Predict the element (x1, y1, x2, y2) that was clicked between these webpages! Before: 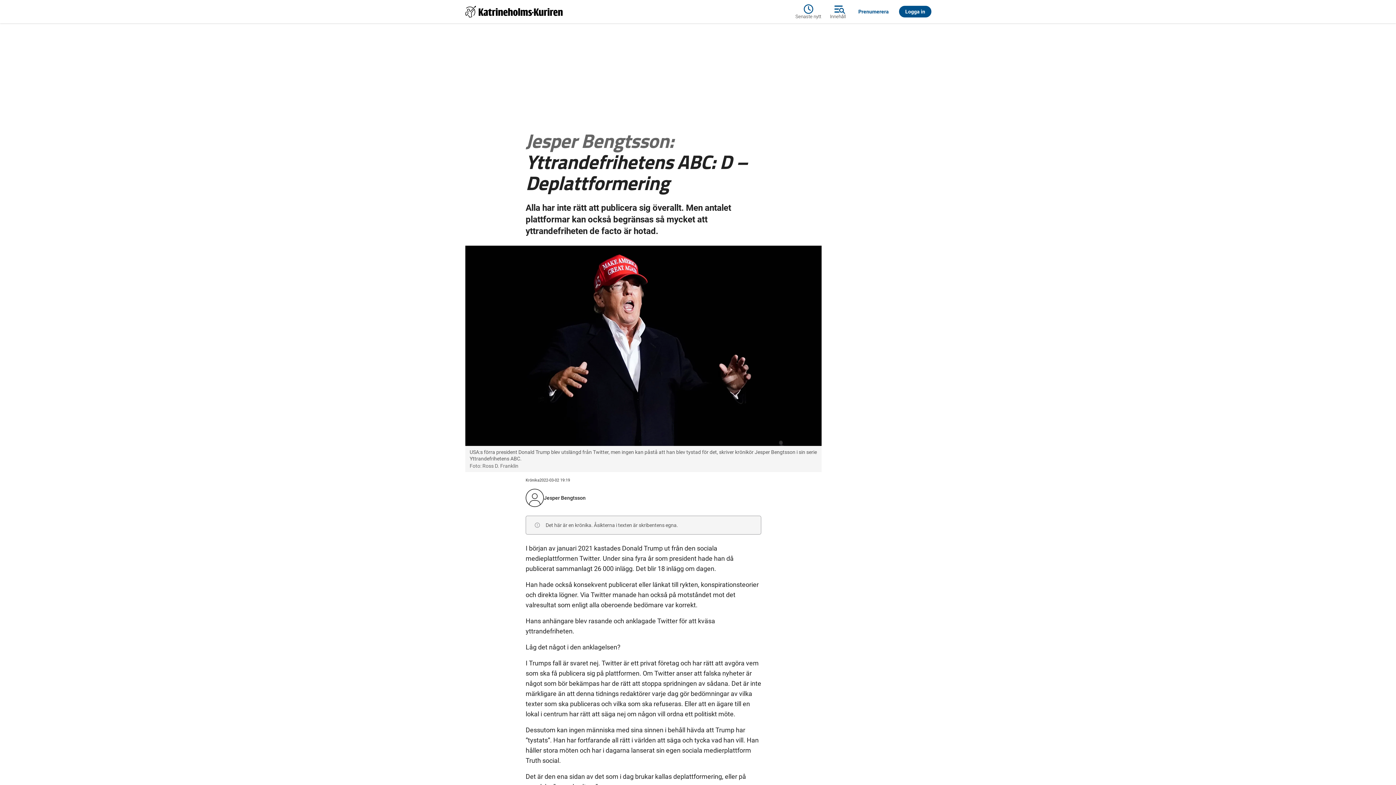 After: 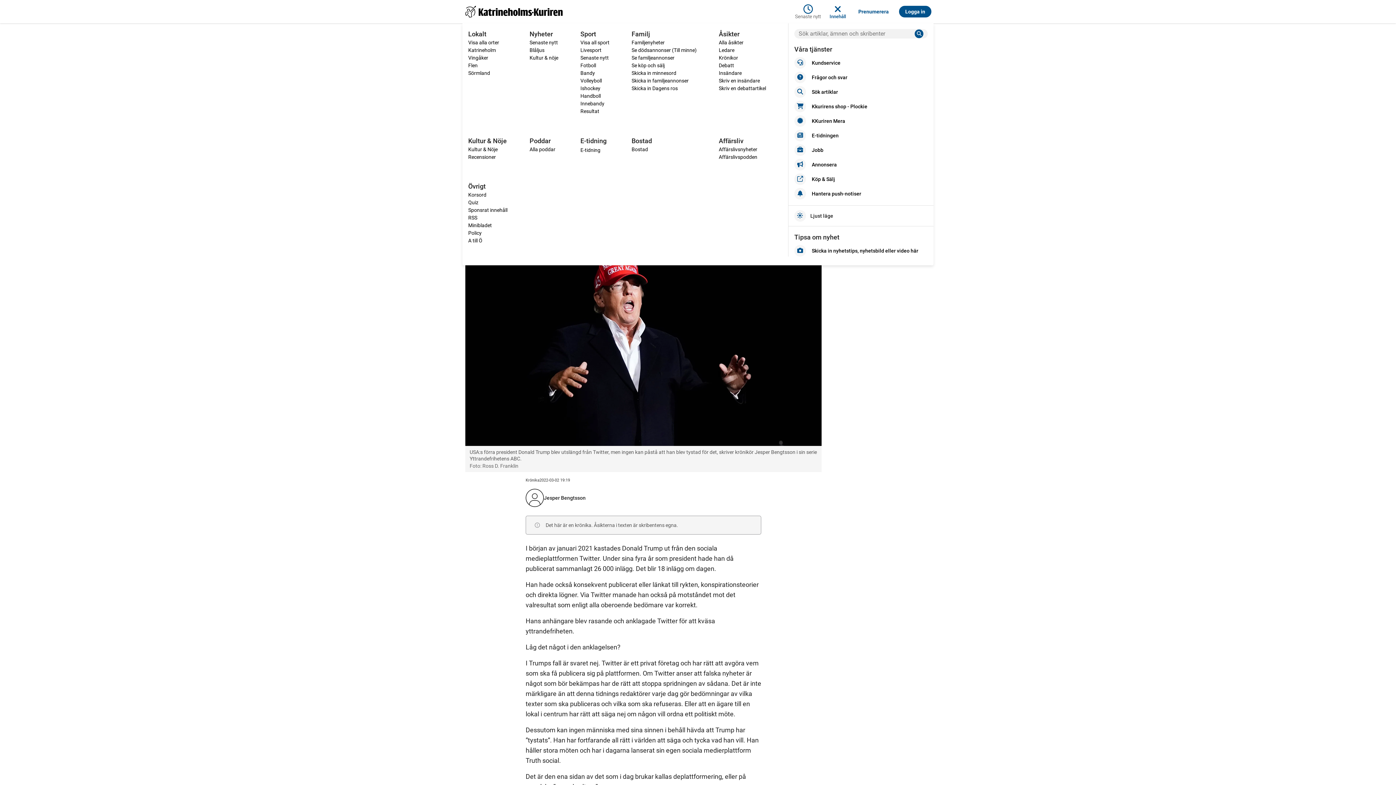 Action: label: Innehåll bbox: (825, 2, 850, 20)